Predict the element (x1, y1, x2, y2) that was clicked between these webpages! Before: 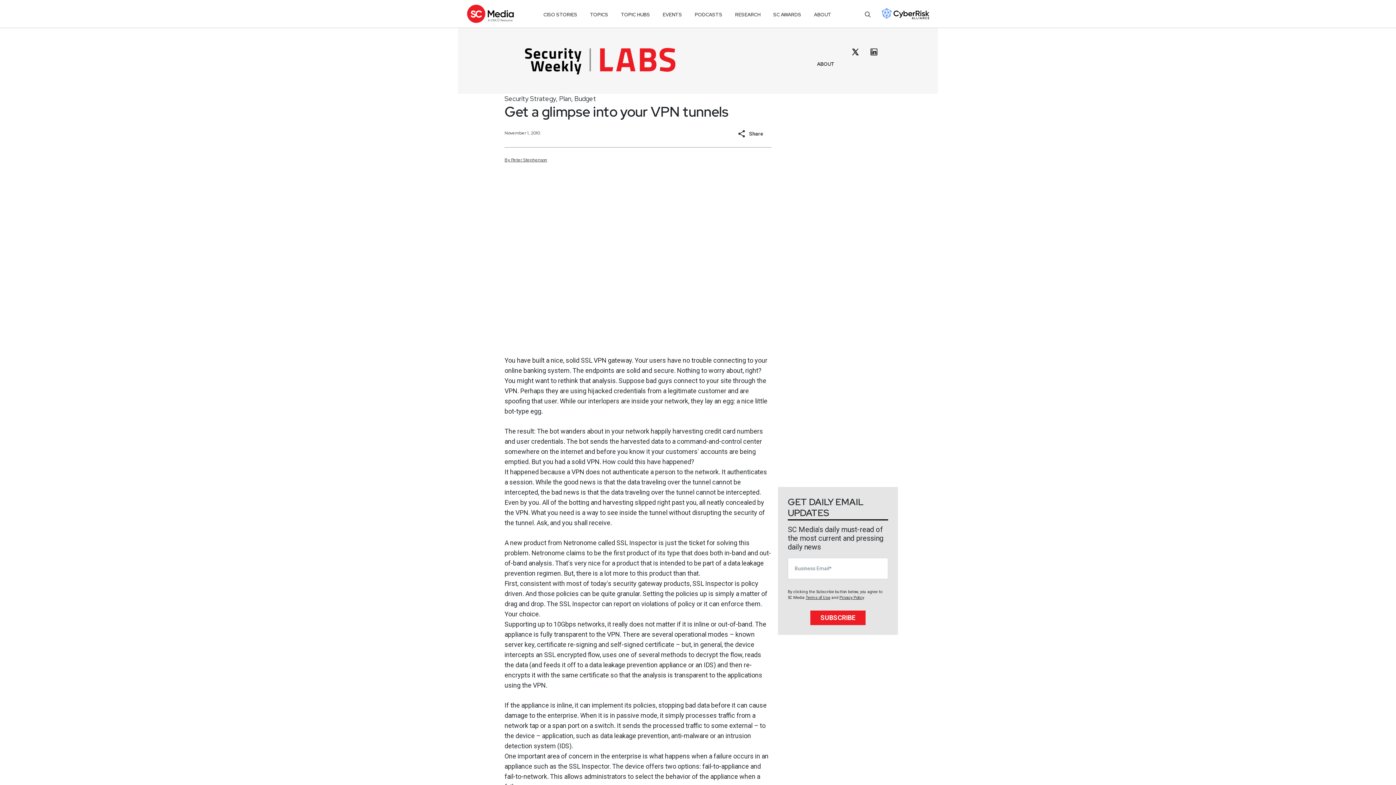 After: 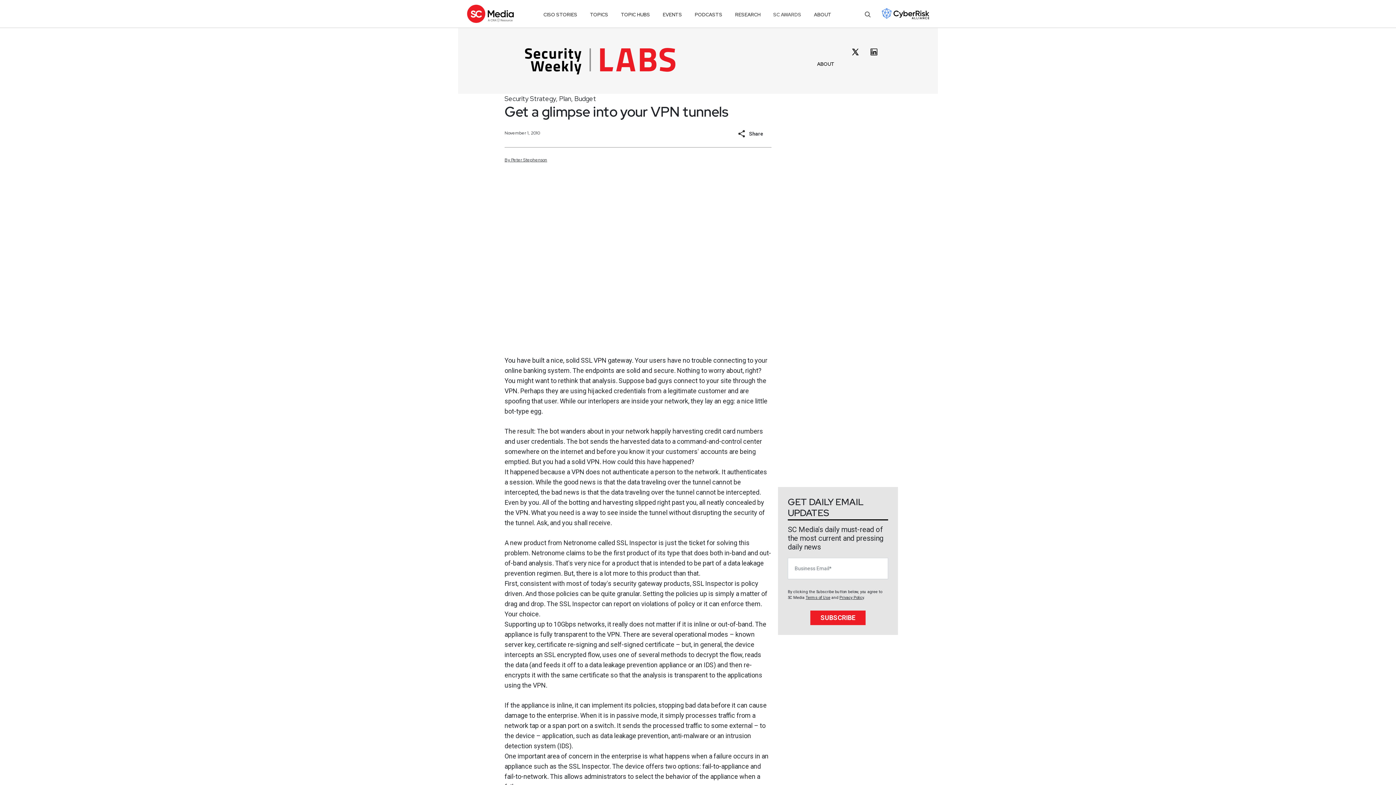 Action: bbox: (773, 8, 801, 21) label: SC AWARDS